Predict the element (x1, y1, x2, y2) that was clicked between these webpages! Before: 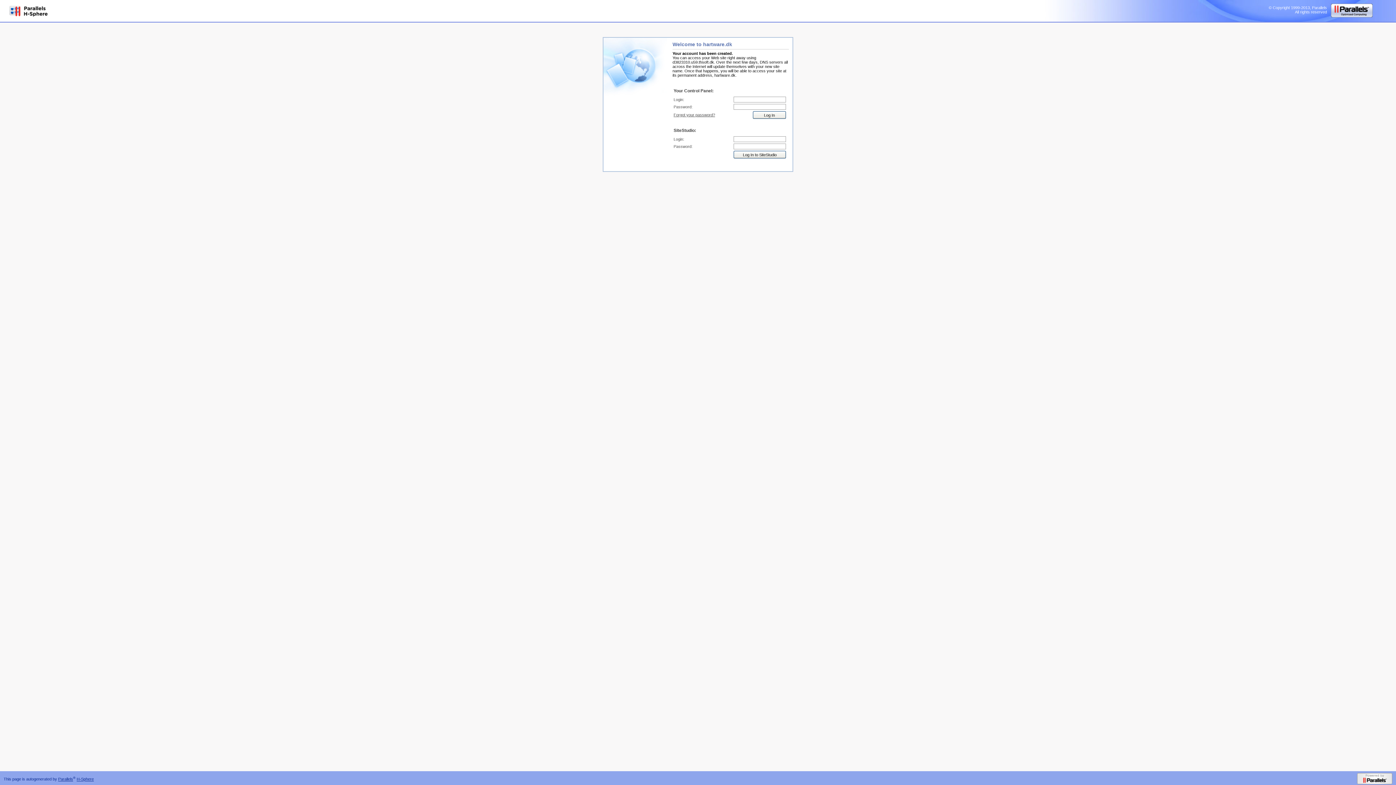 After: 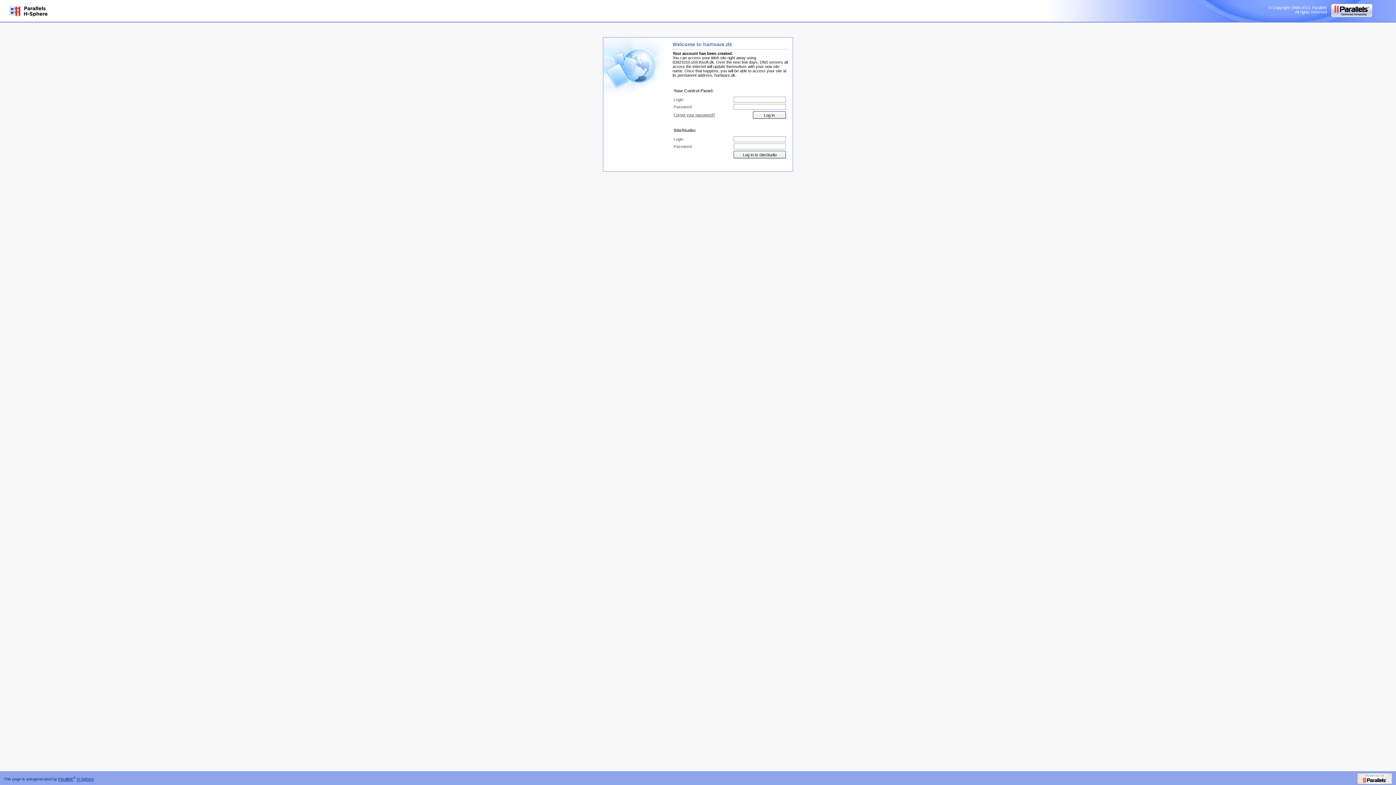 Action: bbox: (1331, 13, 1373, 18)